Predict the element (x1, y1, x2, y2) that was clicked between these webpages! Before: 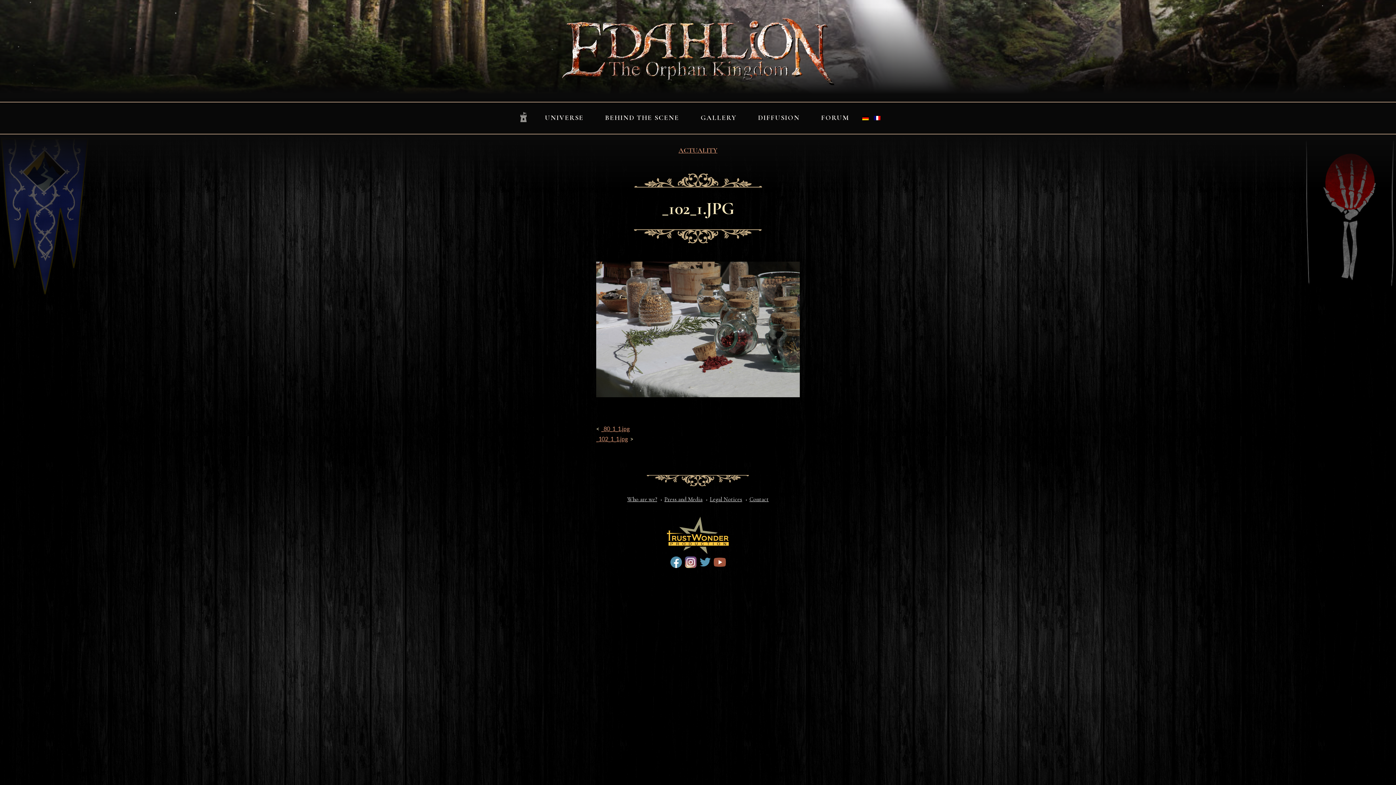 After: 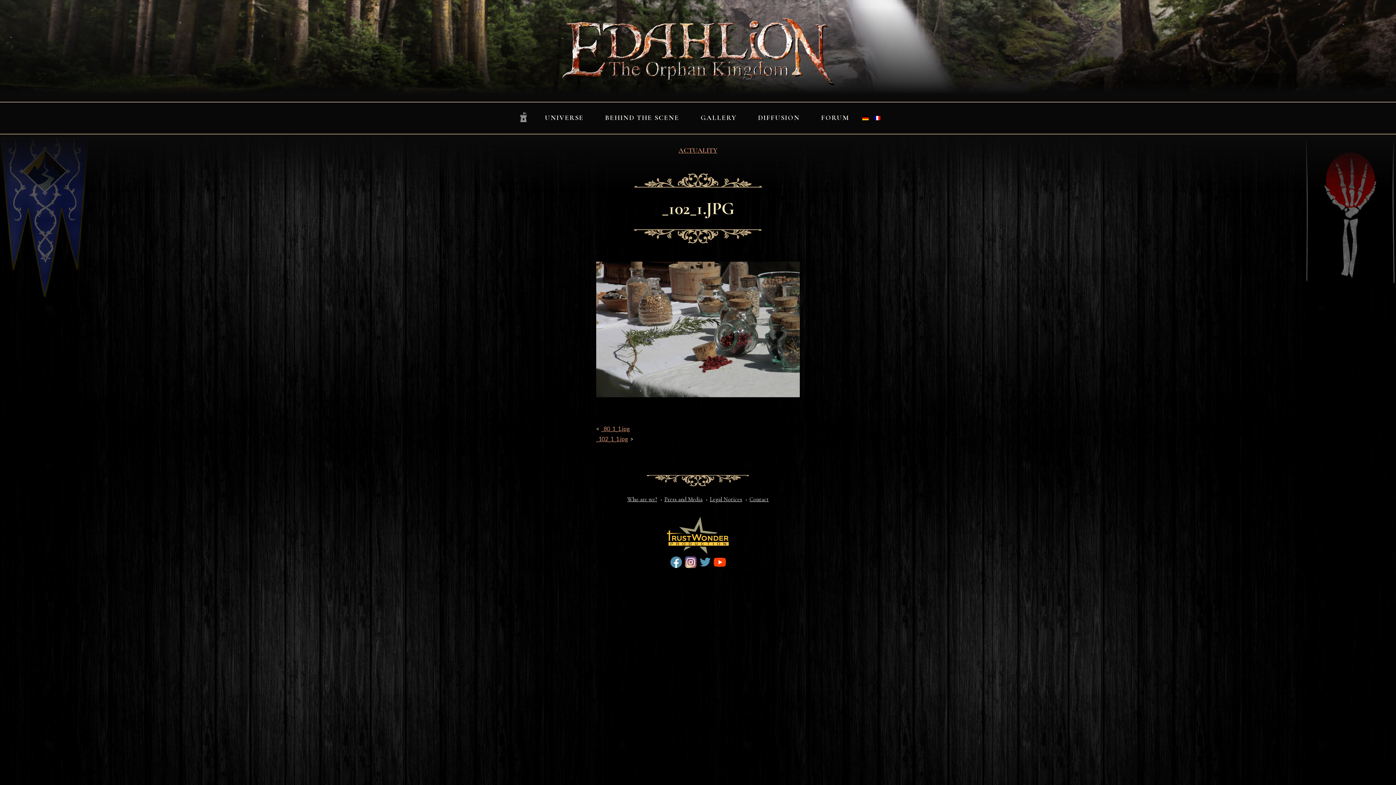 Action: bbox: (712, 555, 727, 569) label: #3645 (no title)